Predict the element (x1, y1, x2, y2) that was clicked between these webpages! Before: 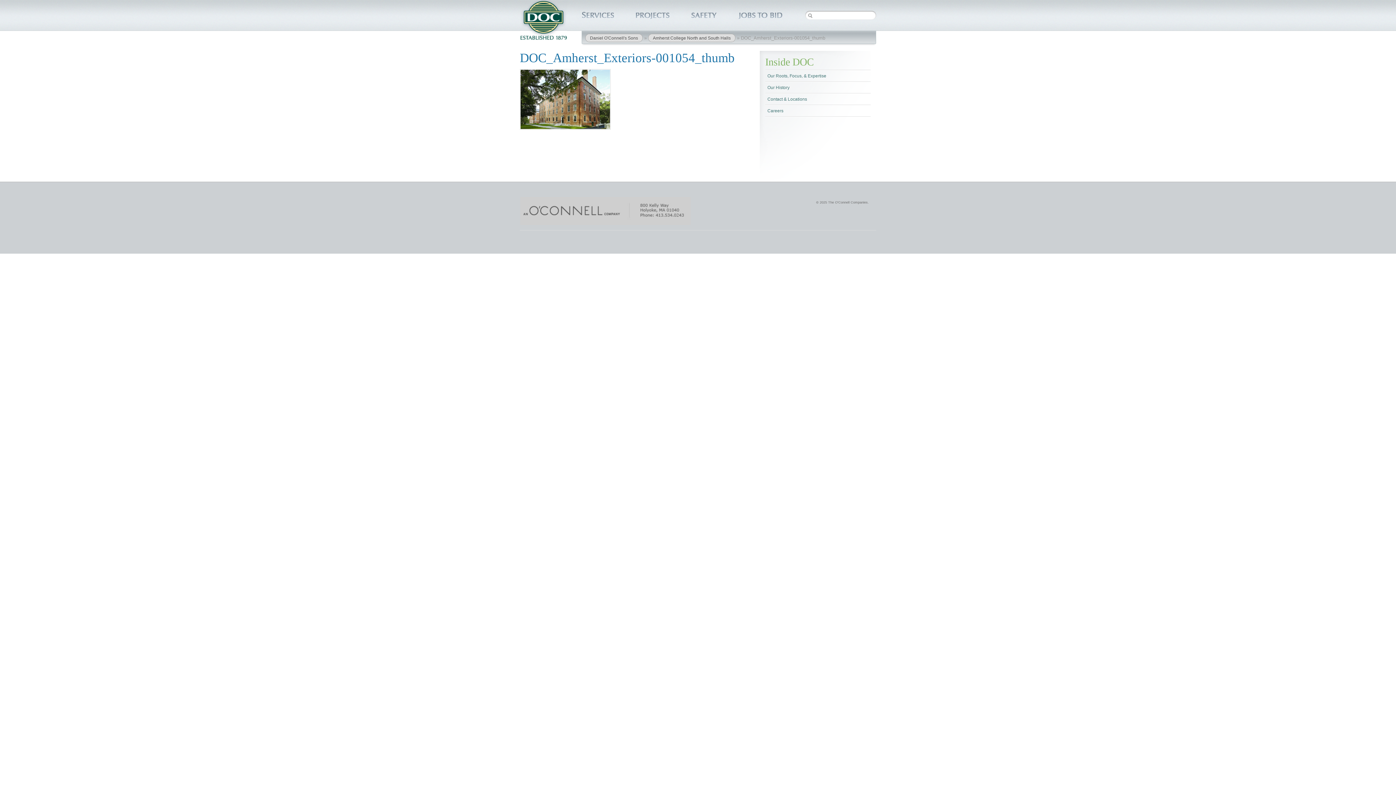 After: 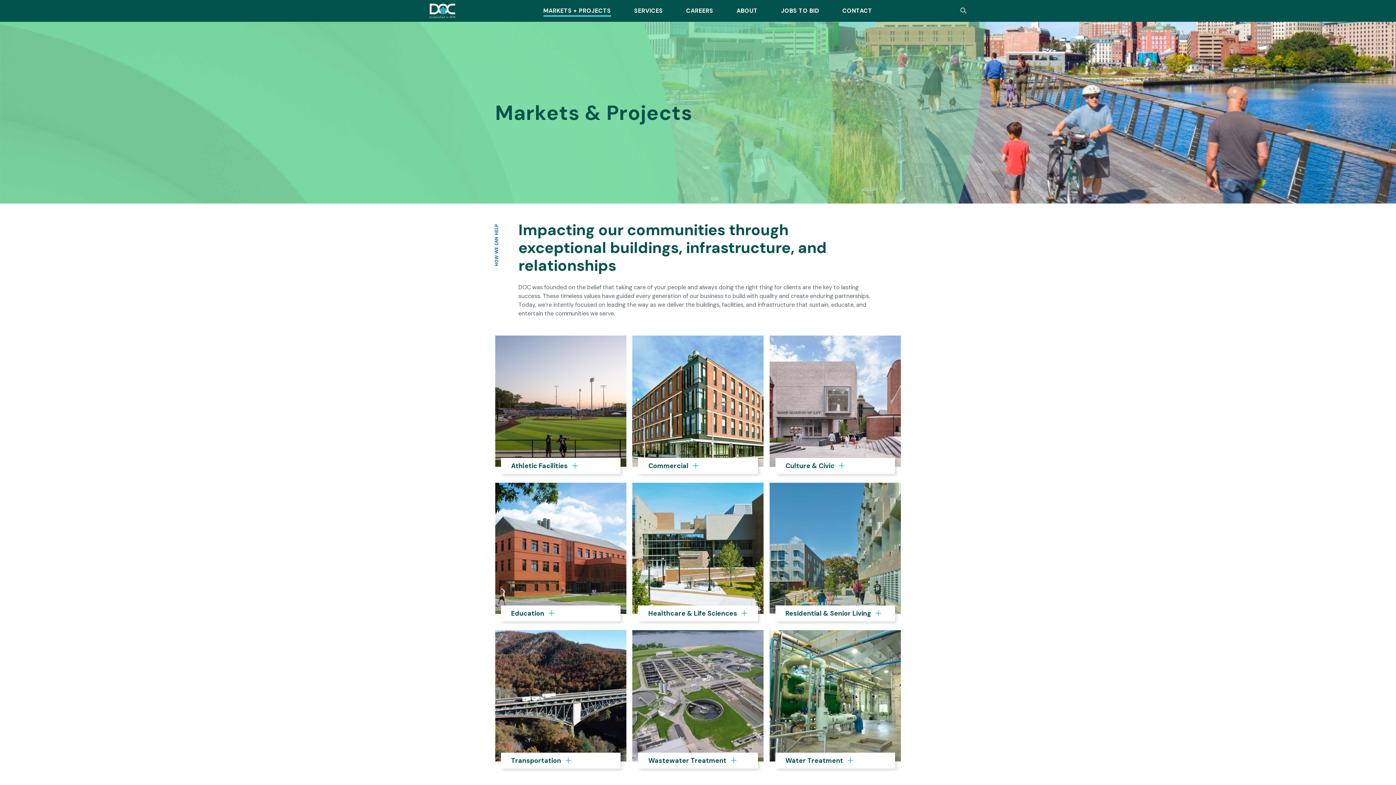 Action: bbox: (630, 6, 675, 24) label: PORTFOLIO OF DOC PROJECTS